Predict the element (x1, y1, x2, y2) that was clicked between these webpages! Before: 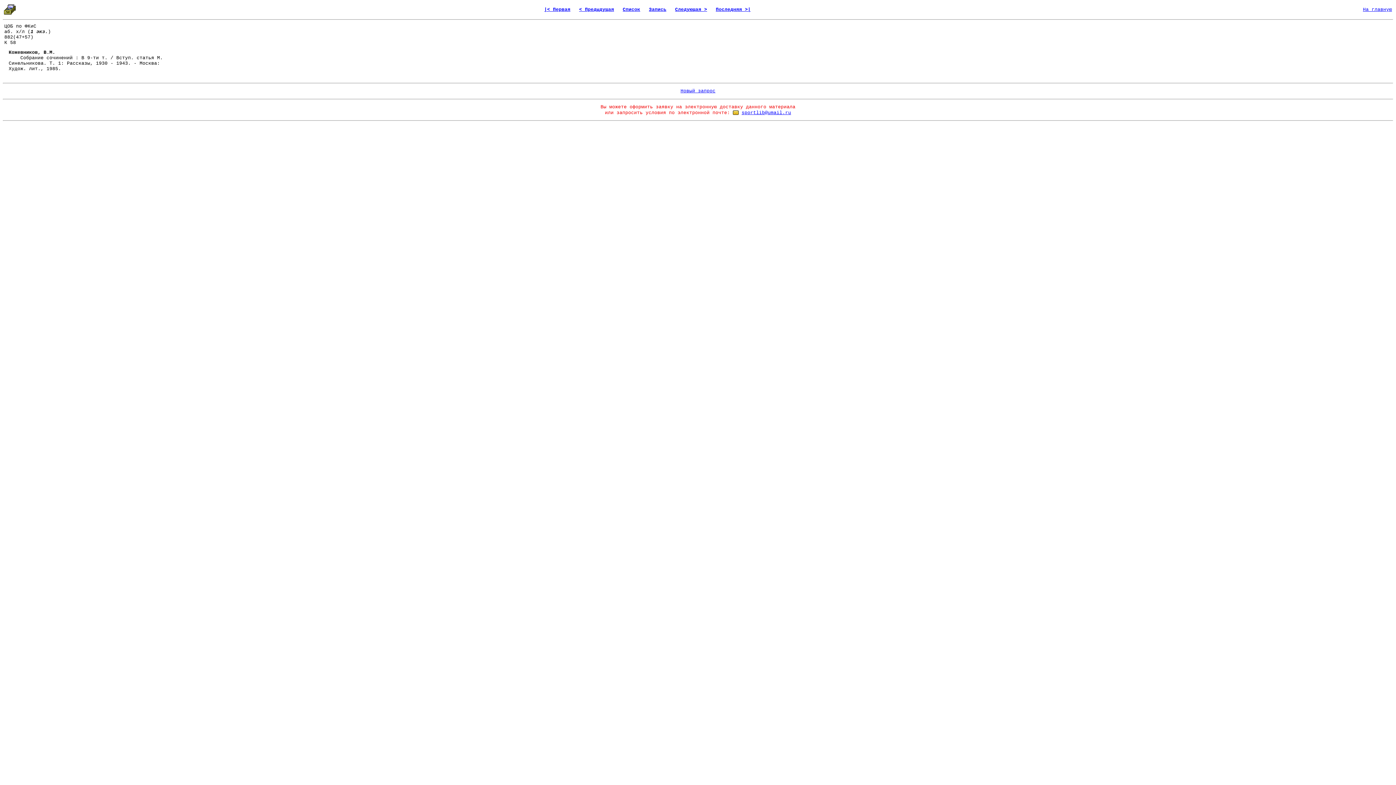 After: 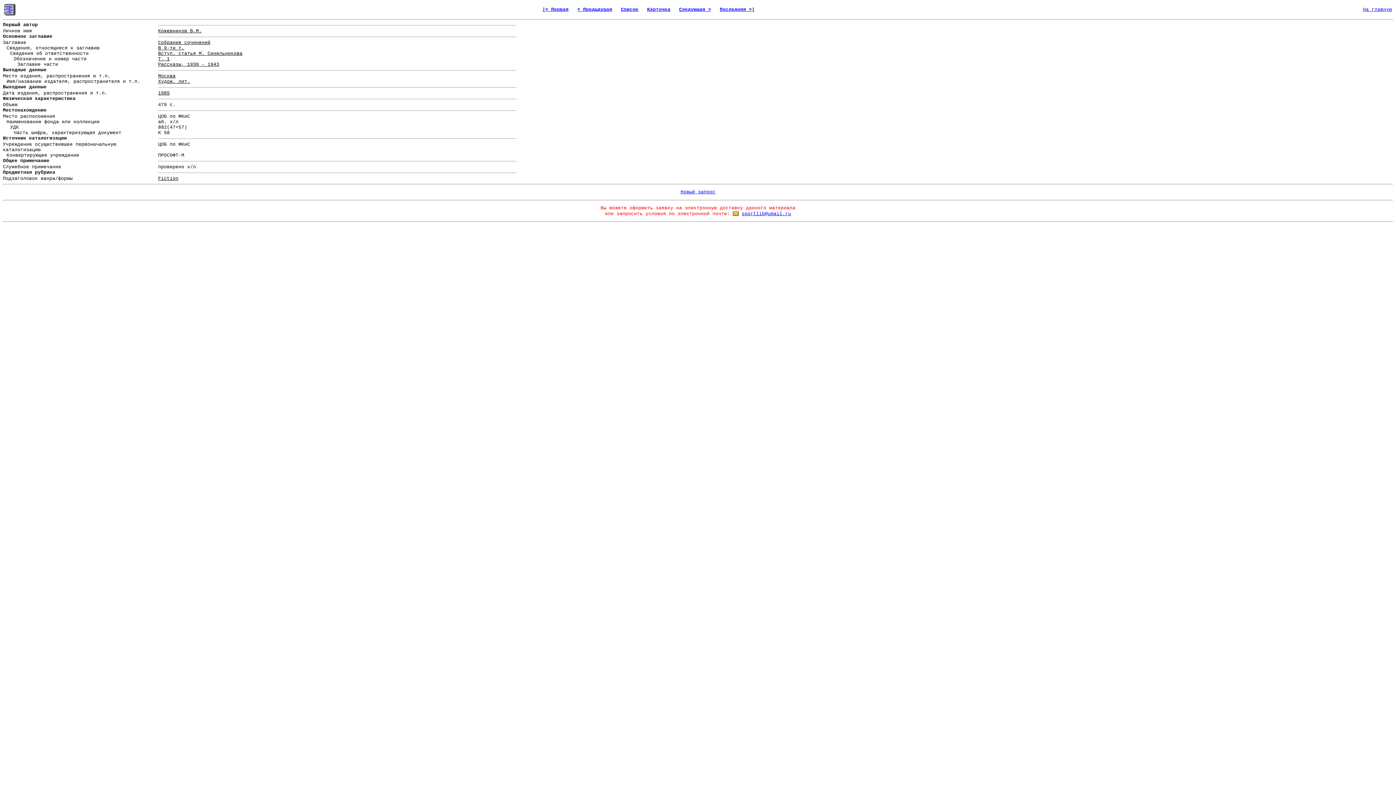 Action: label: Запись bbox: (649, 6, 666, 12)